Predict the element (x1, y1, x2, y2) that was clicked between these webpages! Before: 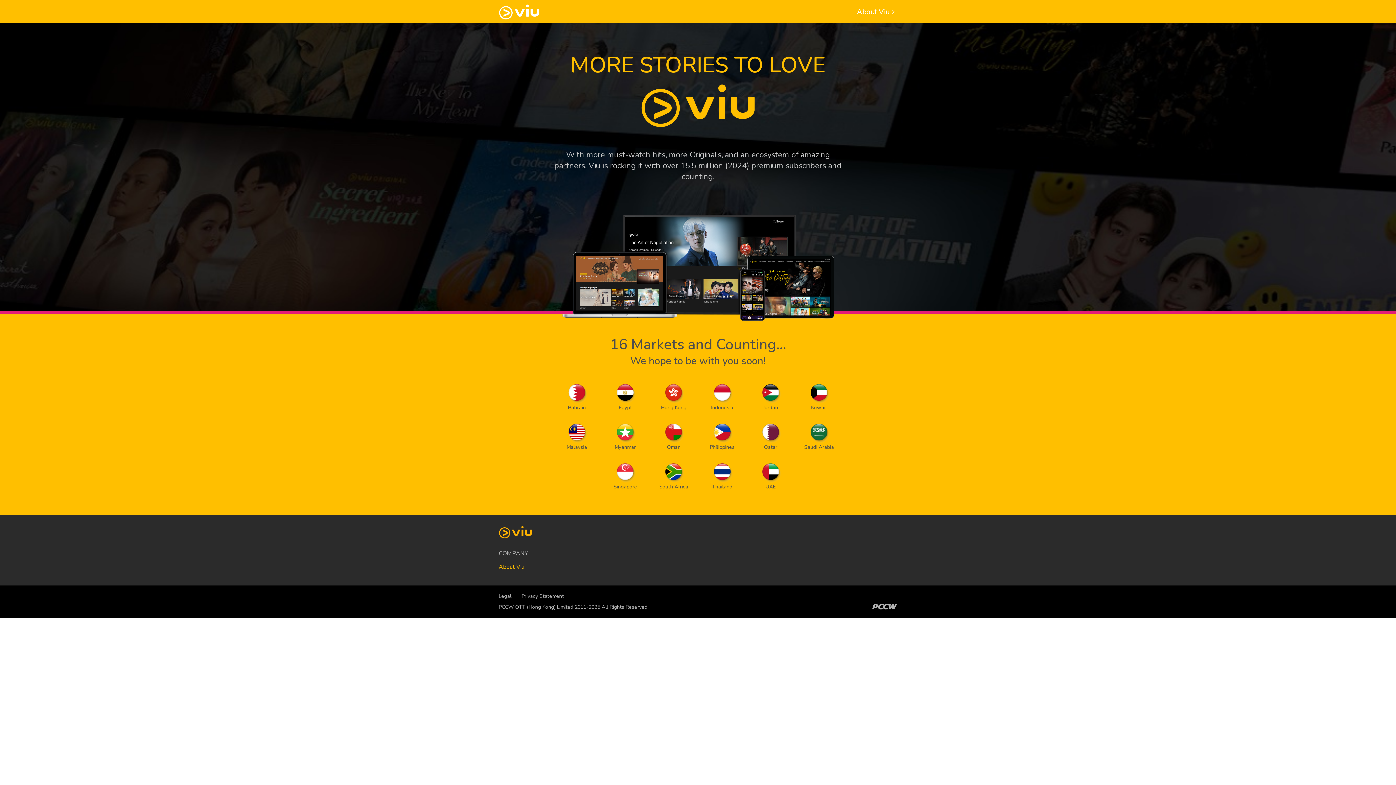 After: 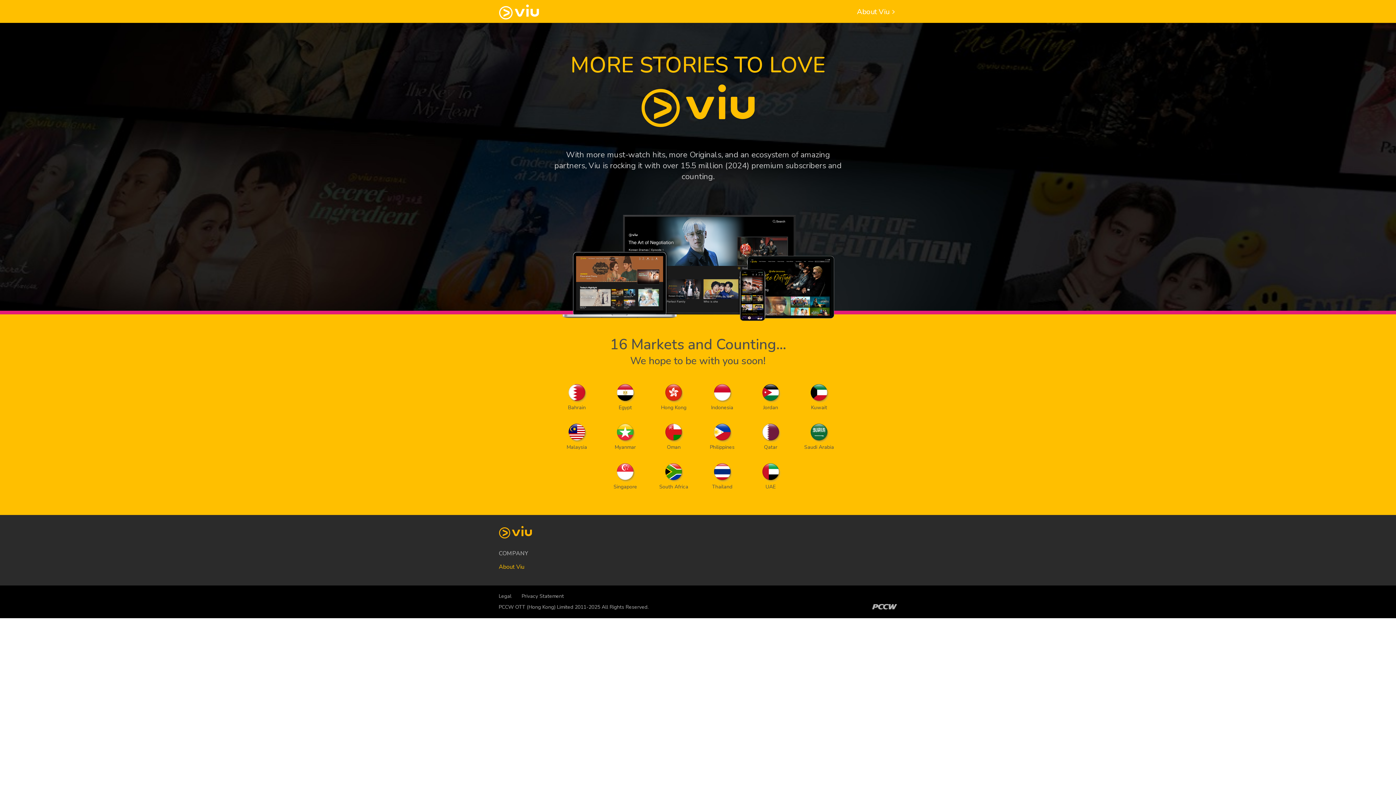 Action: bbox: (521, 593, 564, 600) label: Privacy Statement